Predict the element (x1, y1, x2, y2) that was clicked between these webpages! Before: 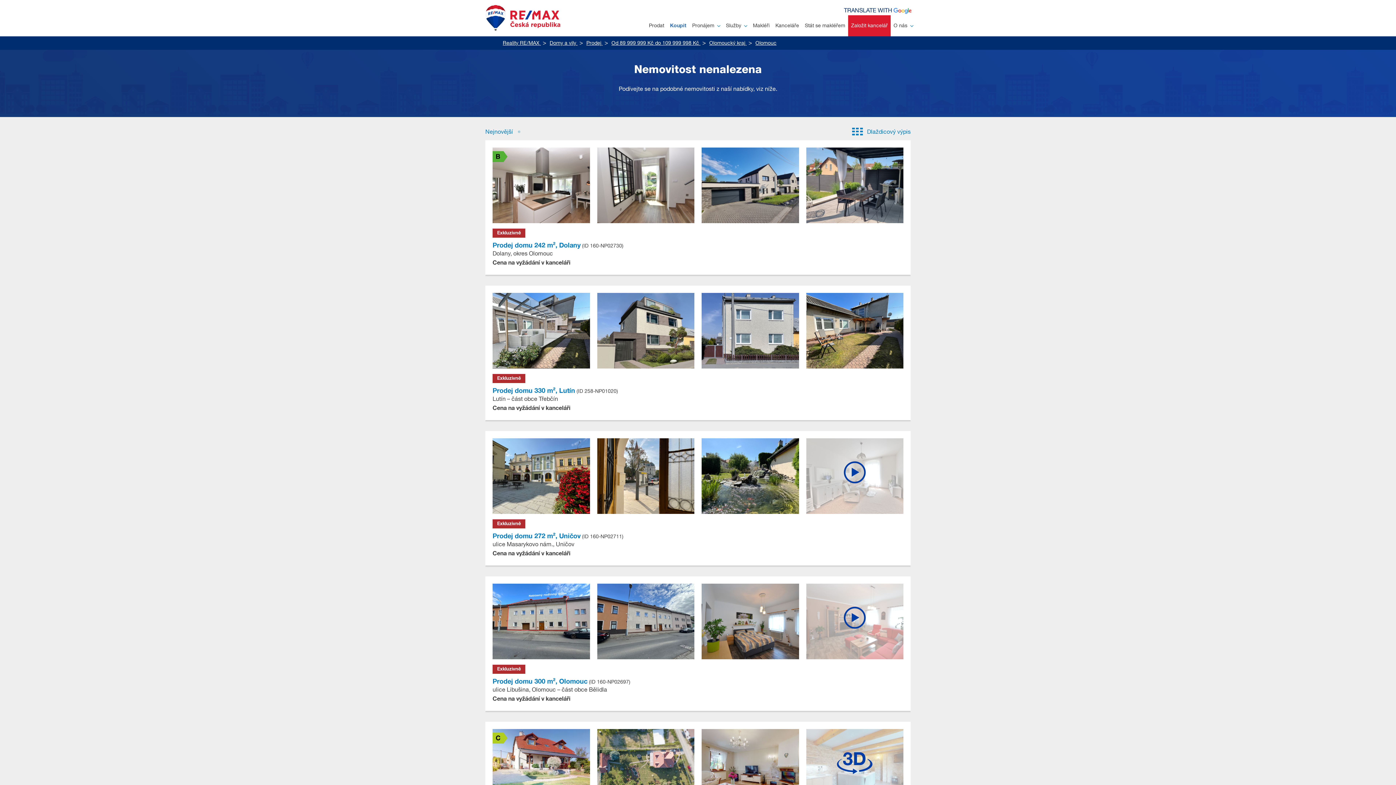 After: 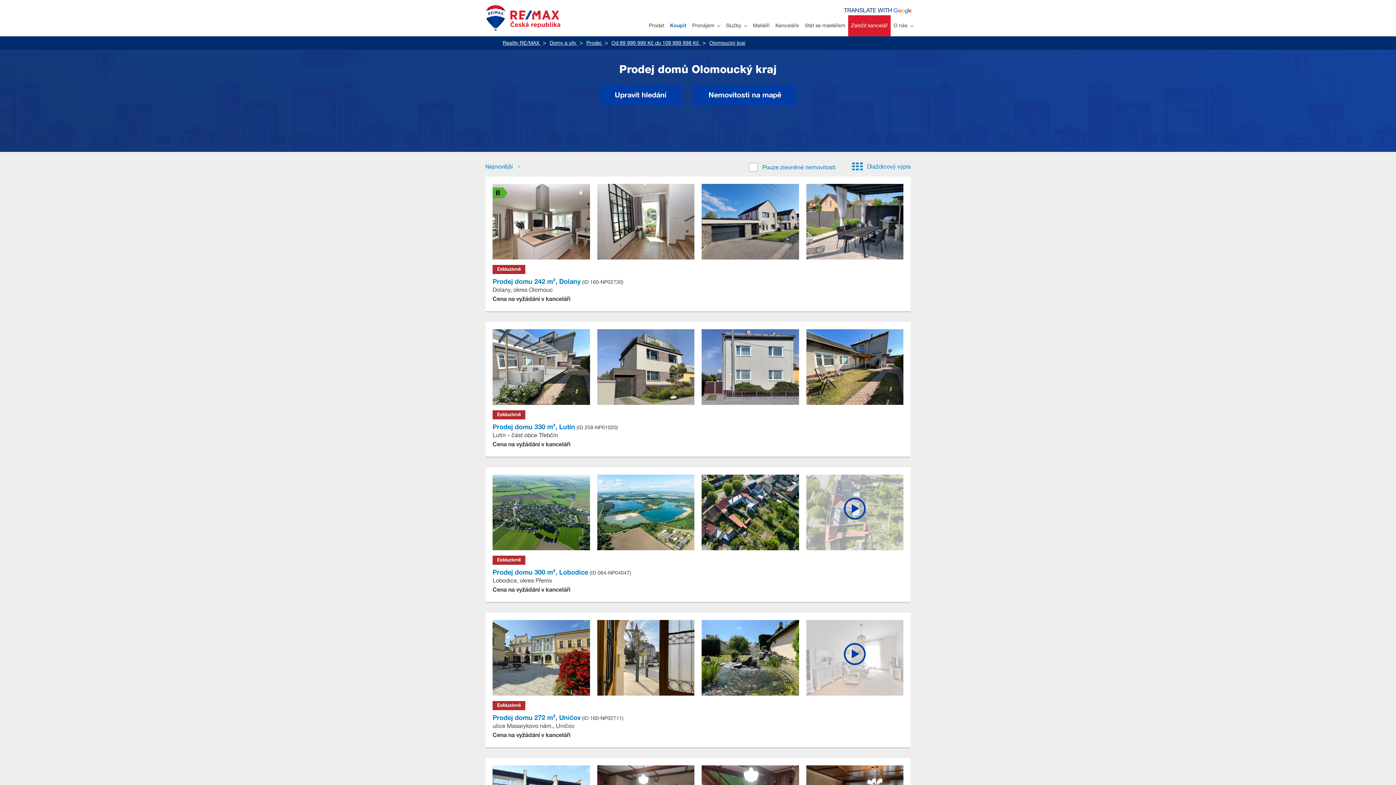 Action: label: Olomoucký kraj  bbox: (709, 40, 746, 45)